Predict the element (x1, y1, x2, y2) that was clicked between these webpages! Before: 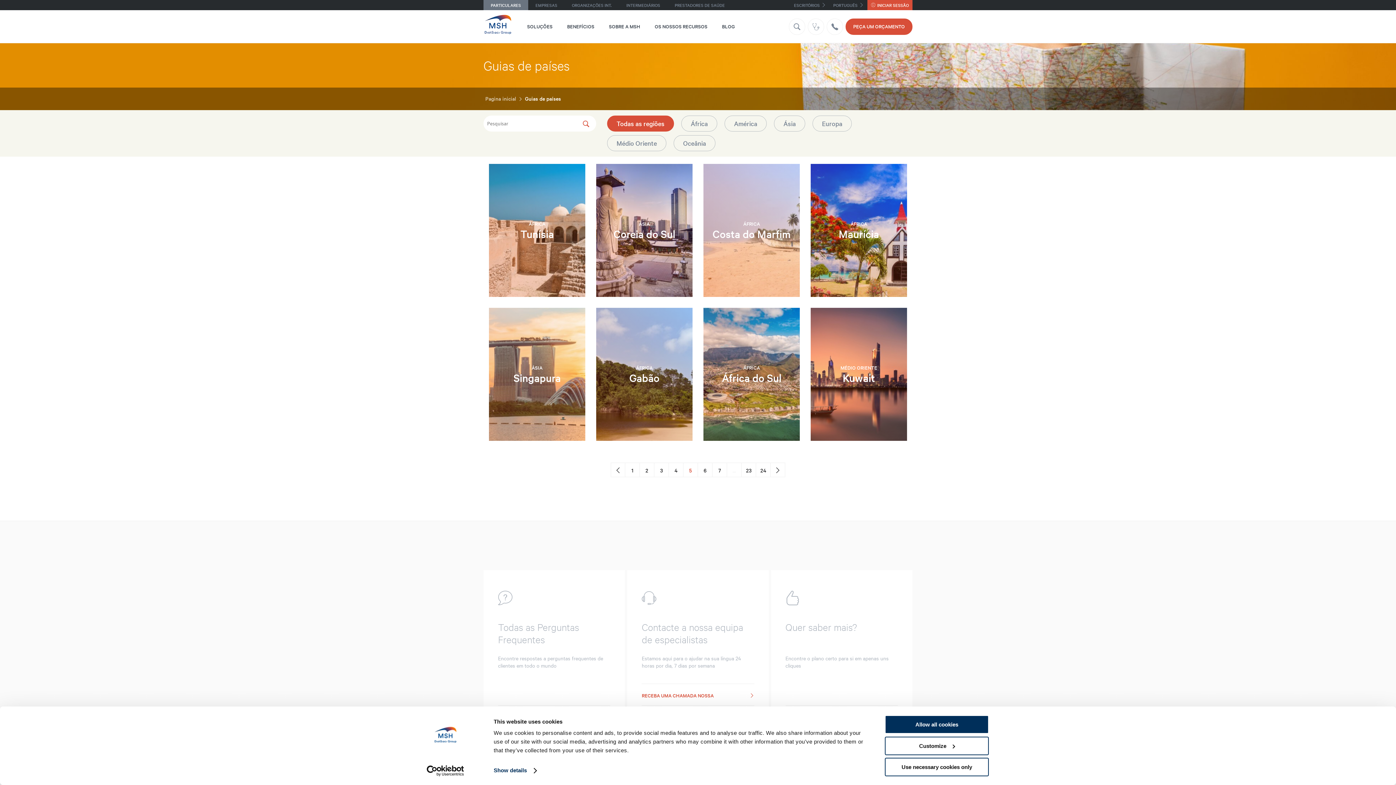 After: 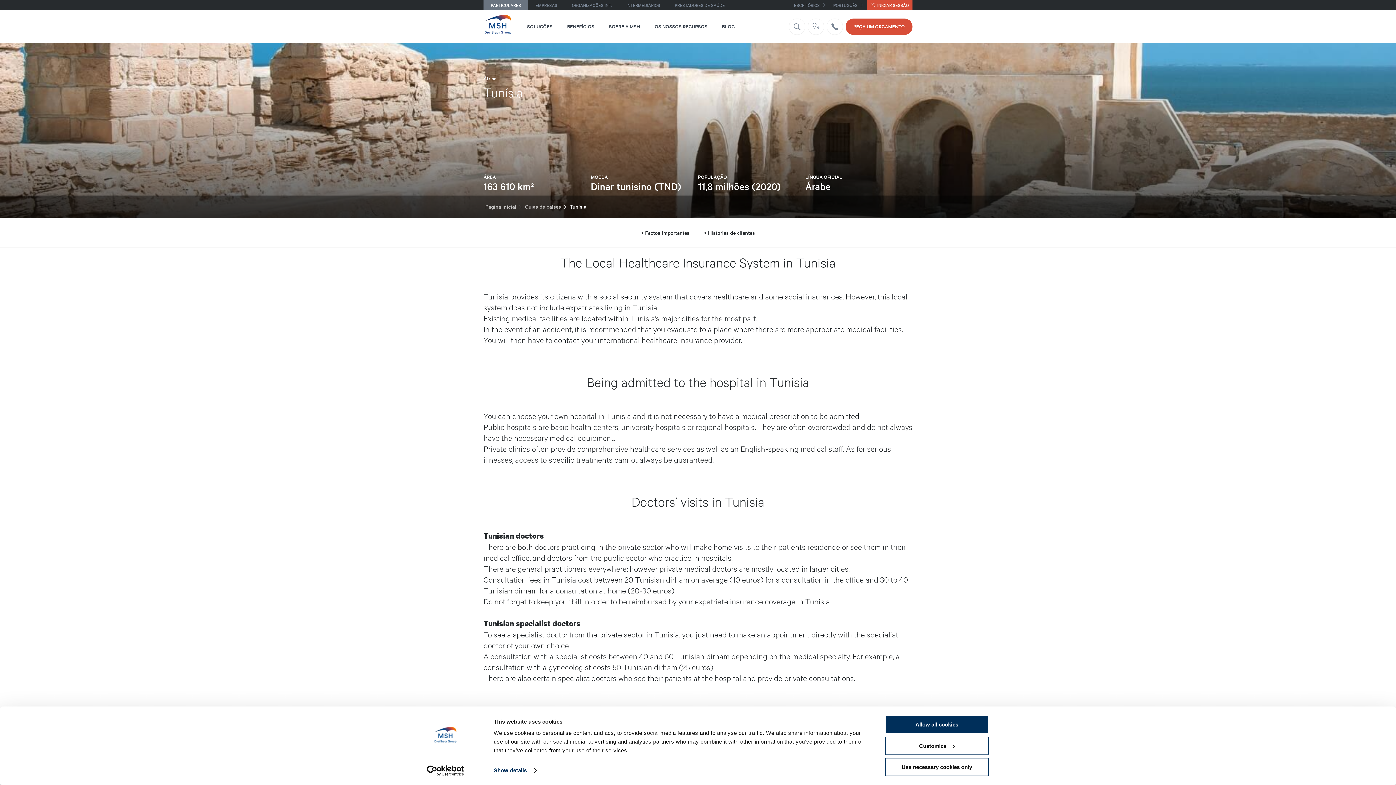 Action: bbox: (489, 164, 585, 297) label: ÁFRICA
Tunísia